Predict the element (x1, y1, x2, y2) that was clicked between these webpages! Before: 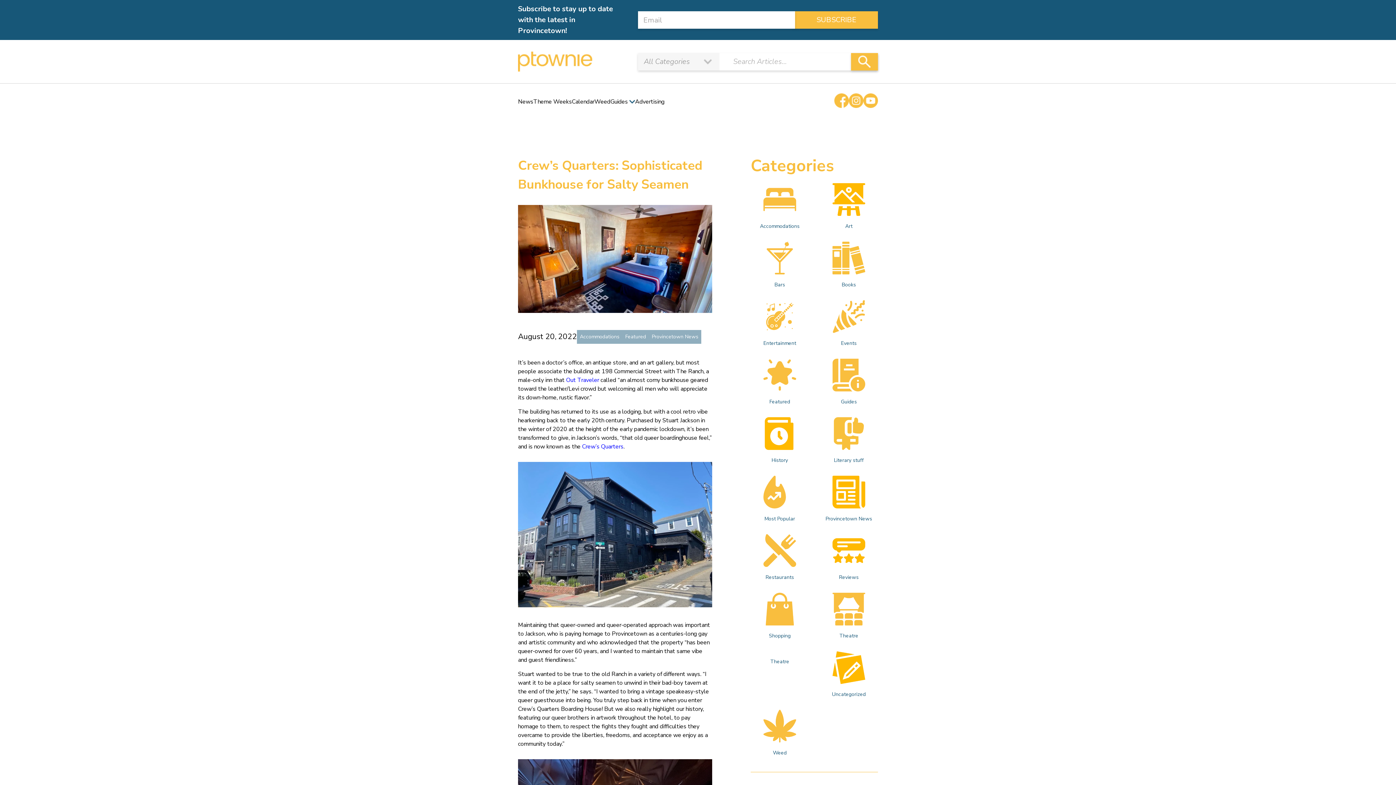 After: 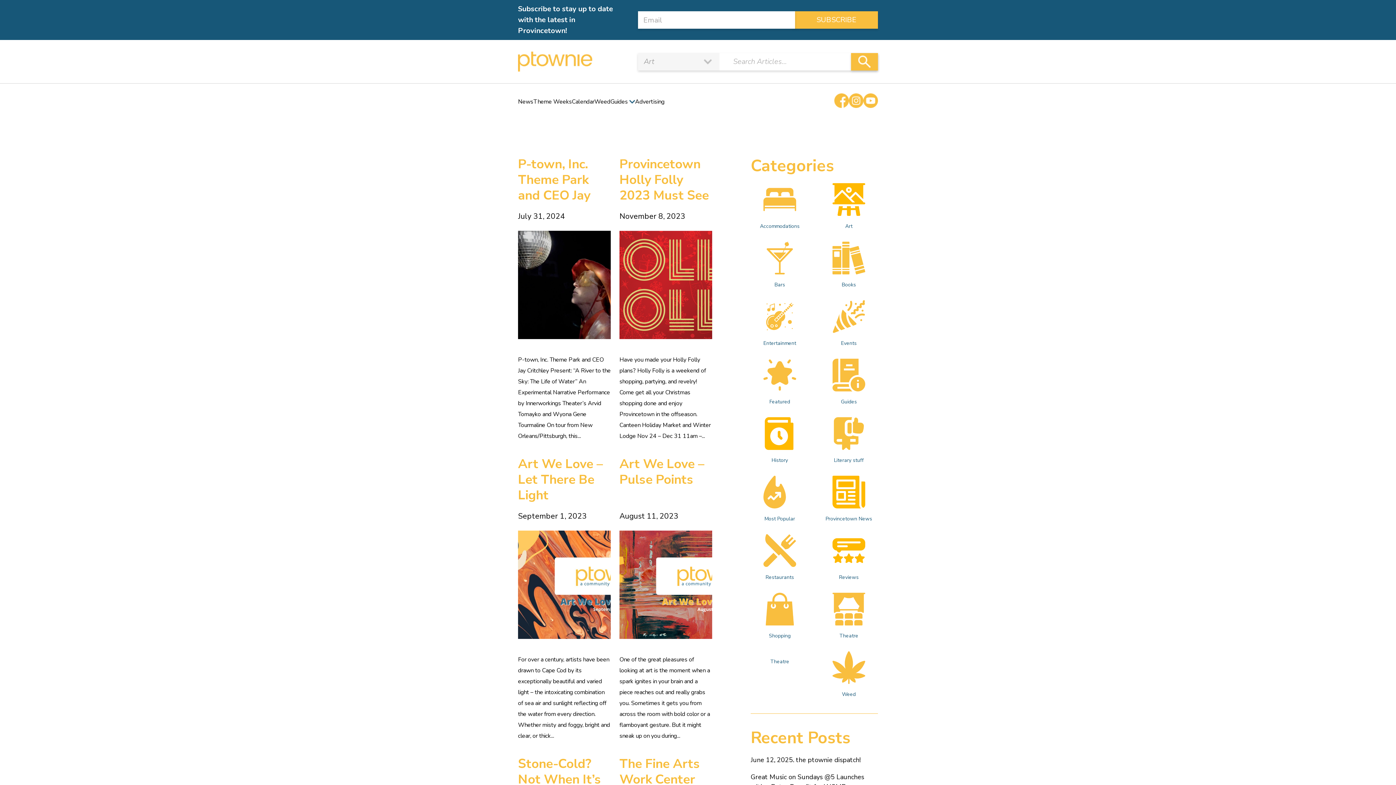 Action: label: Art bbox: (819, 183, 878, 230)